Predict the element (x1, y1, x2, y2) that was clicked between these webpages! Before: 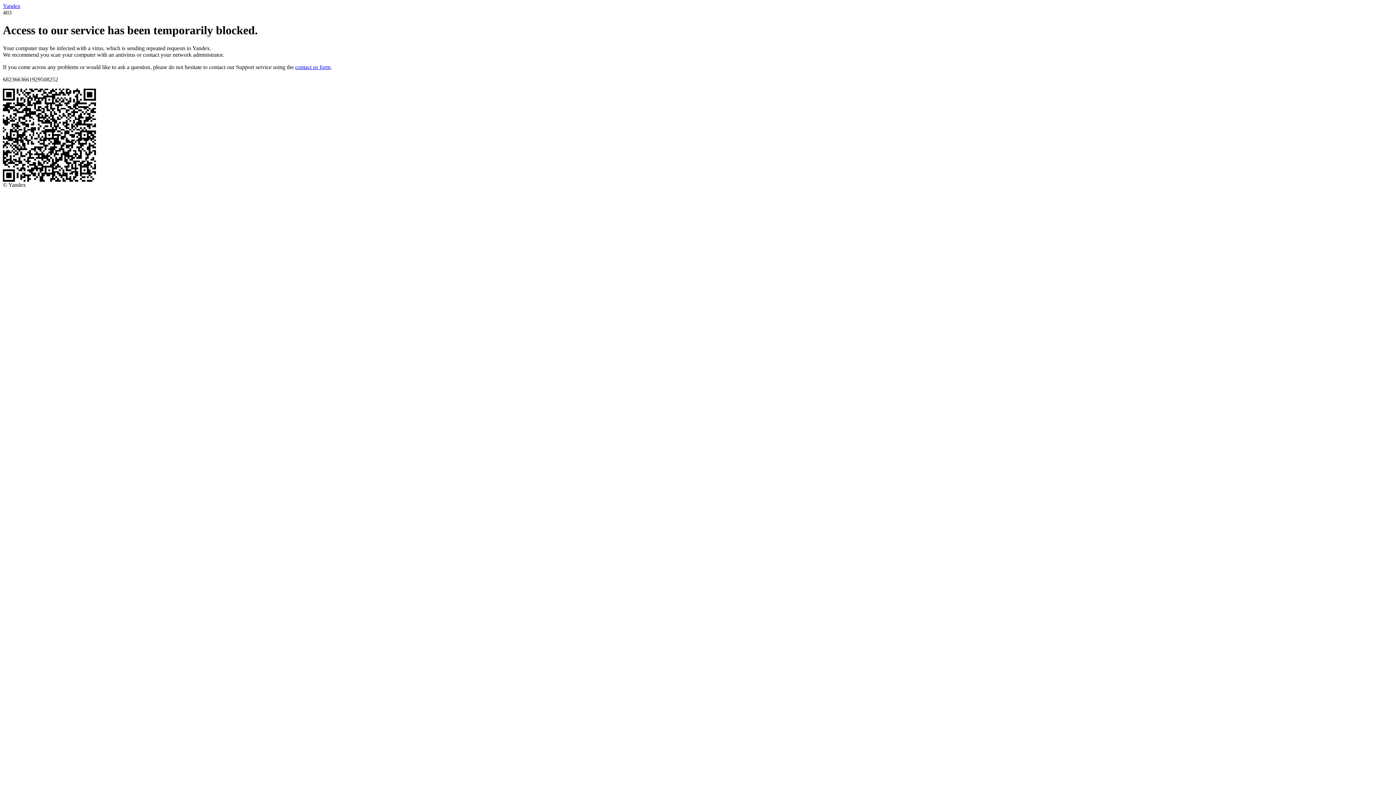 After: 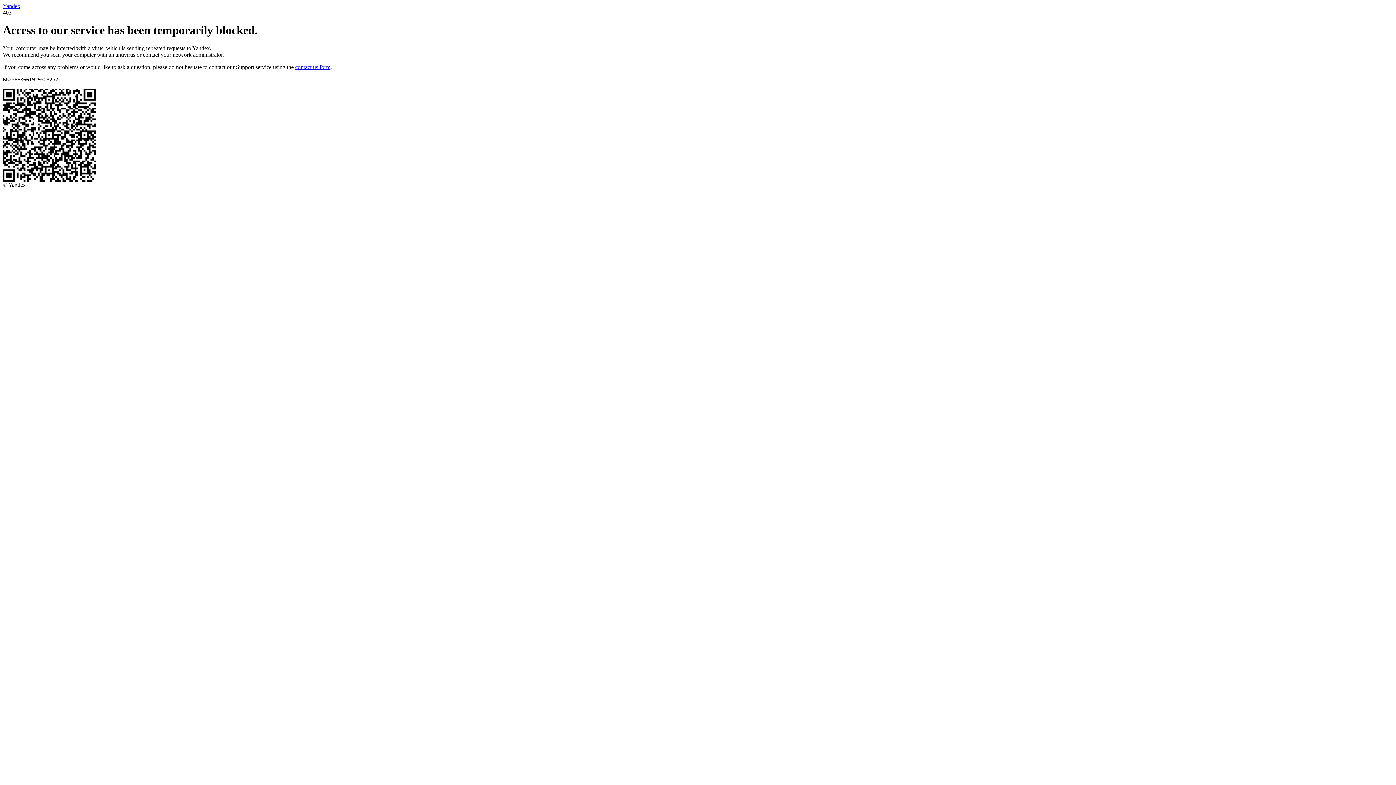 Action: bbox: (2, 2, 20, 9) label: Yandex